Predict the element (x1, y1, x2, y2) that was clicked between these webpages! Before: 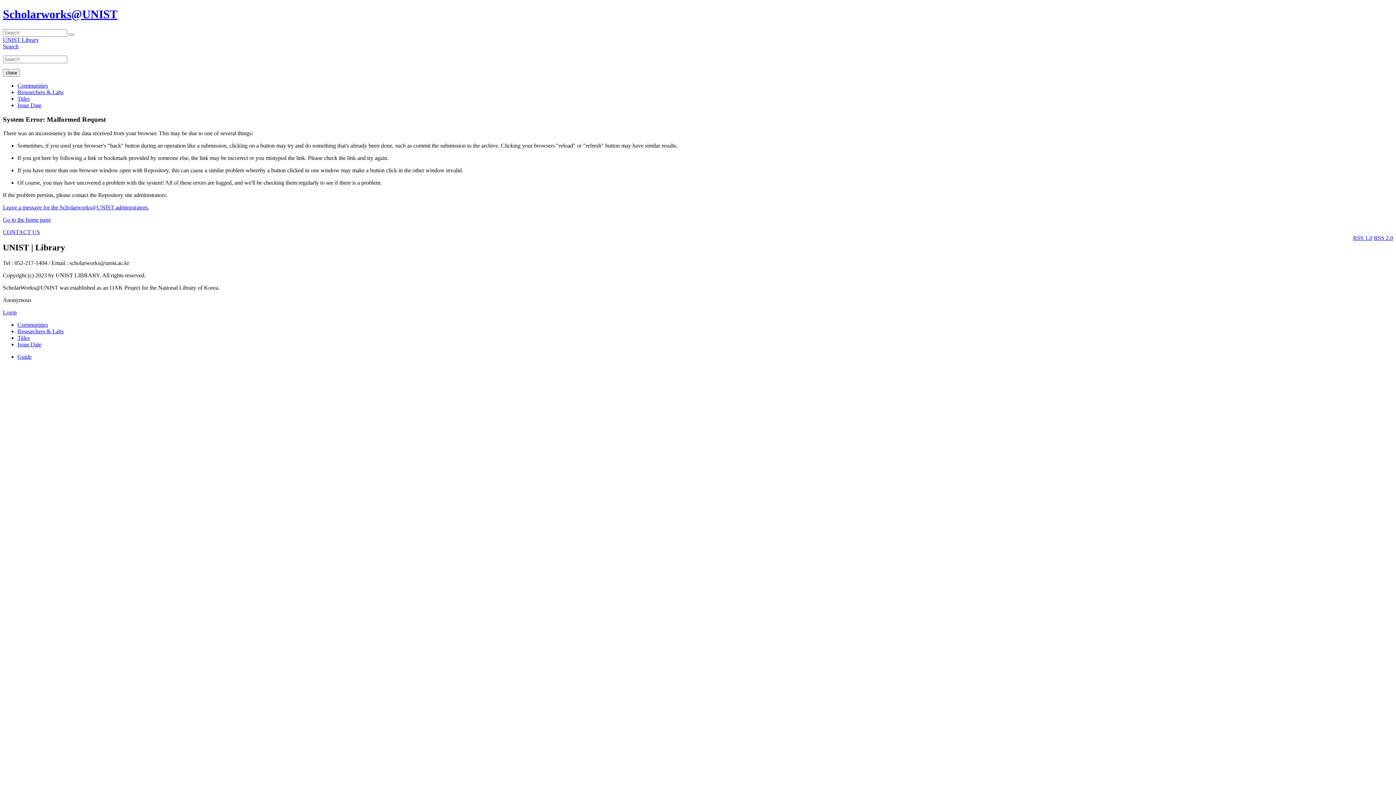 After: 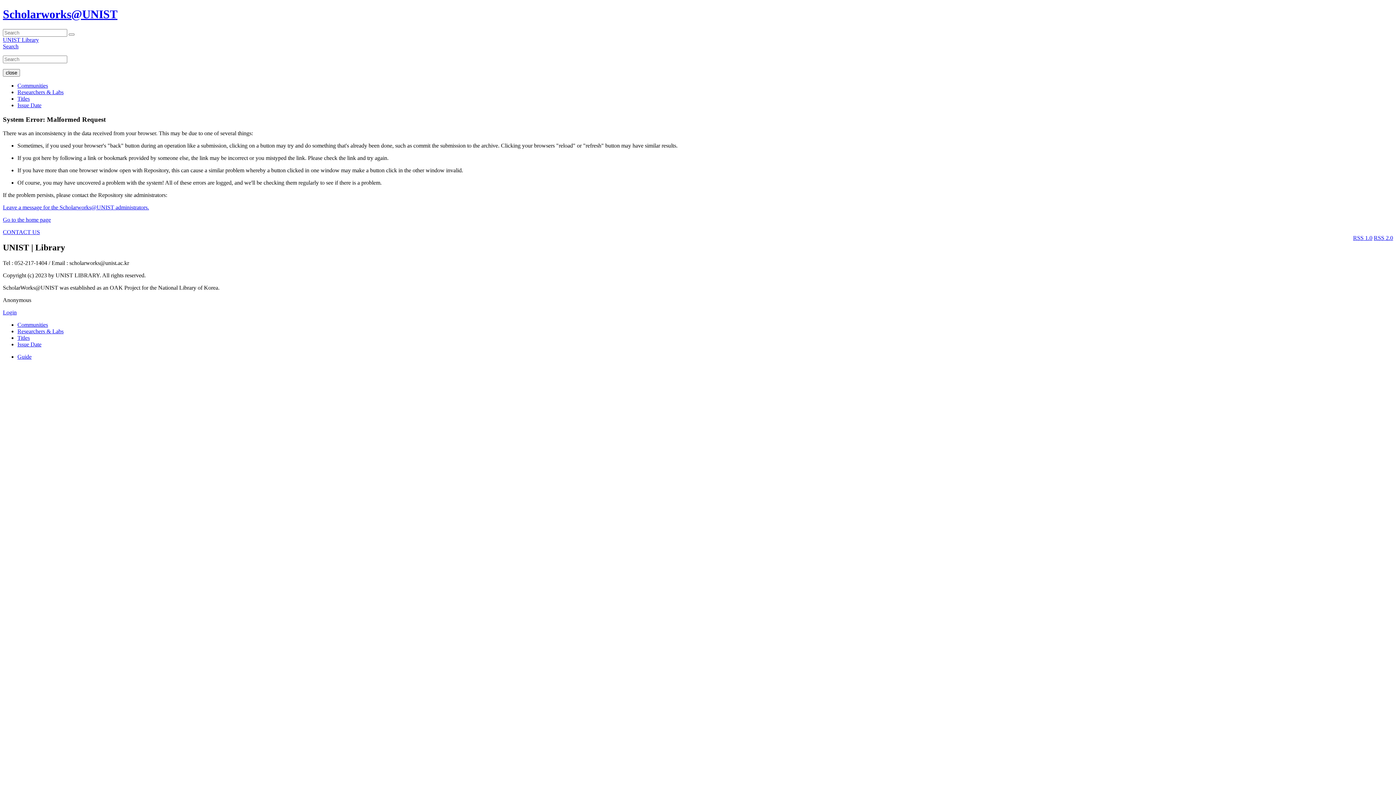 Action: bbox: (2, 36, 38, 42) label: UNIST Library